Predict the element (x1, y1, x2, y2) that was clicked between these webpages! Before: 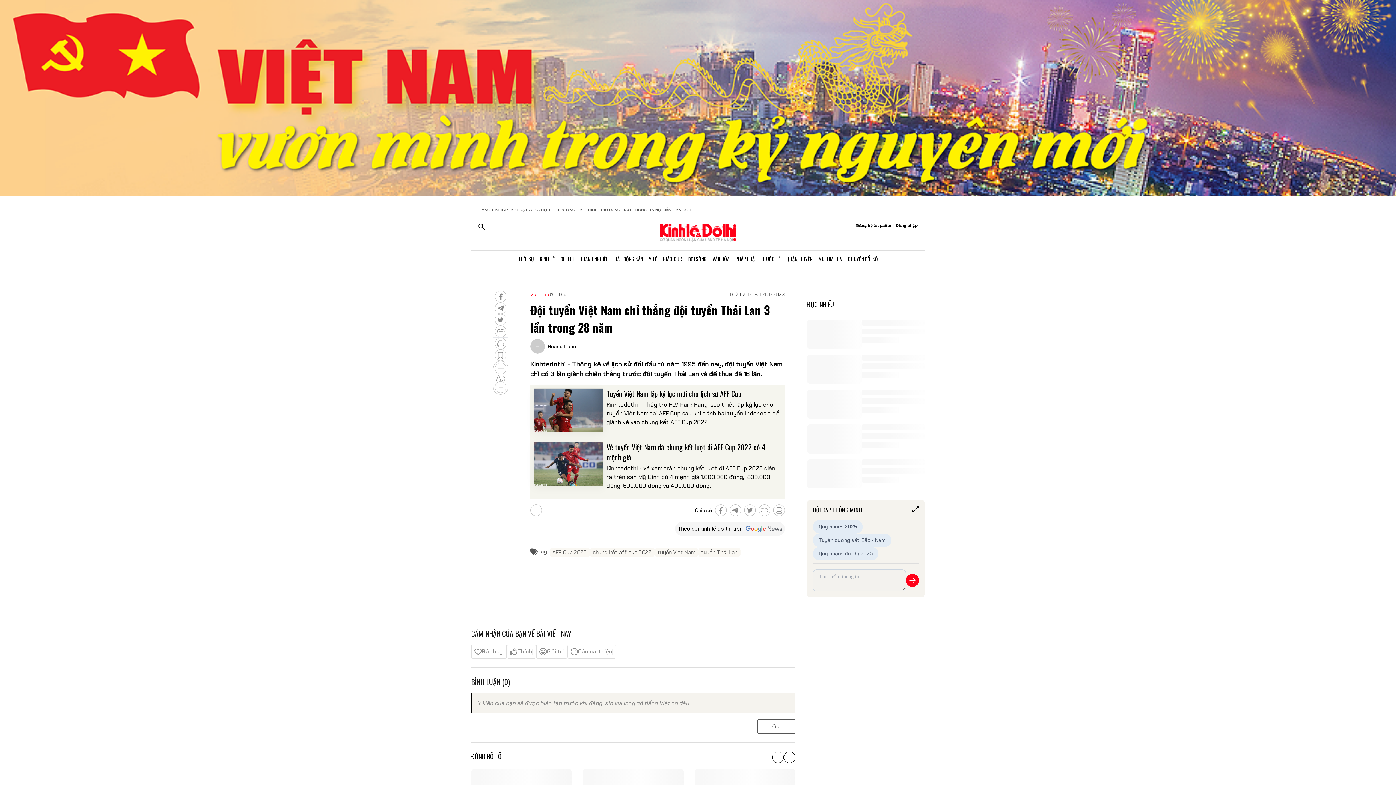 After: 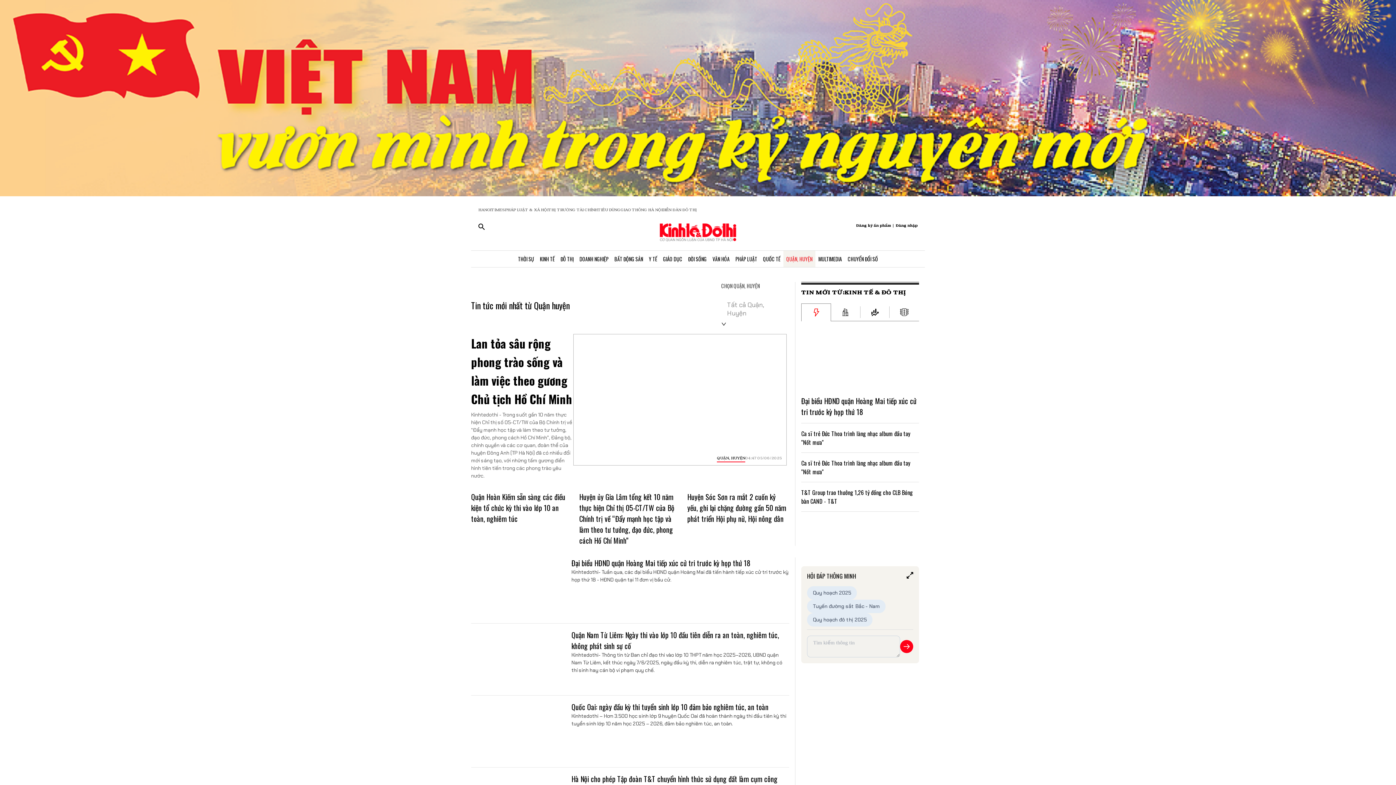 Action: bbox: (783, 250, 815, 267) label: QUẬN, HUYỆN